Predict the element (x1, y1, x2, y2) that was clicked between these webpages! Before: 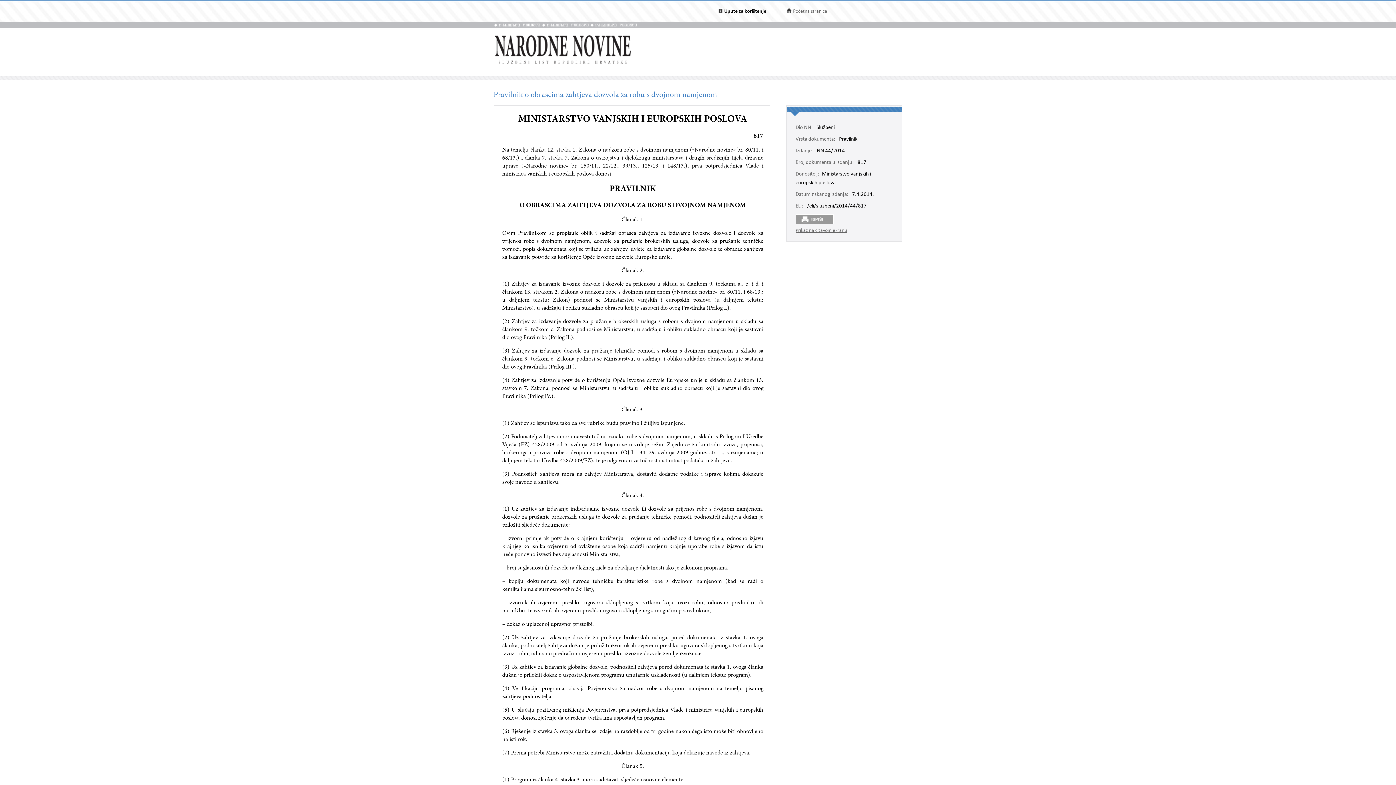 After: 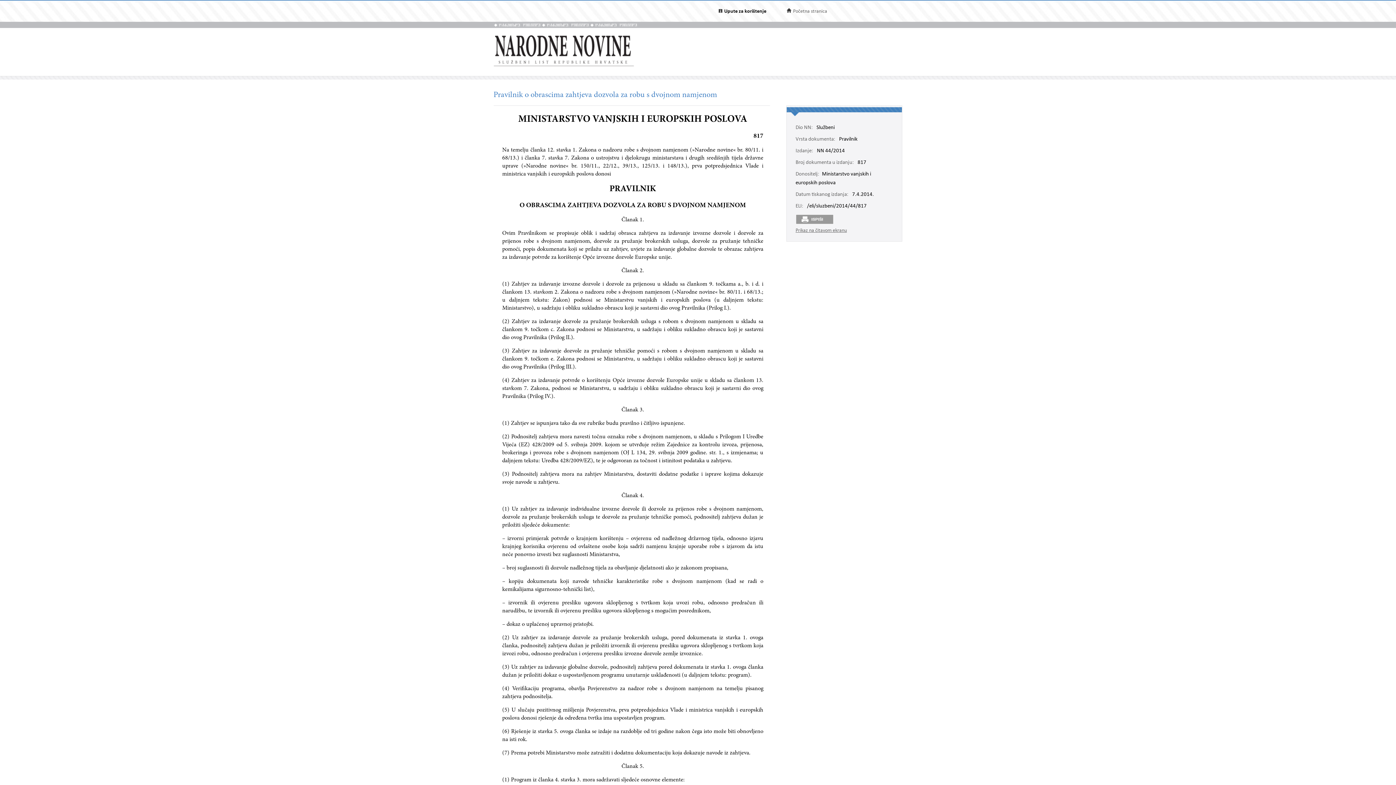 Action: bbox: (807, 203, 866, 209) label: /eli/sluzbeni/2014/44/817